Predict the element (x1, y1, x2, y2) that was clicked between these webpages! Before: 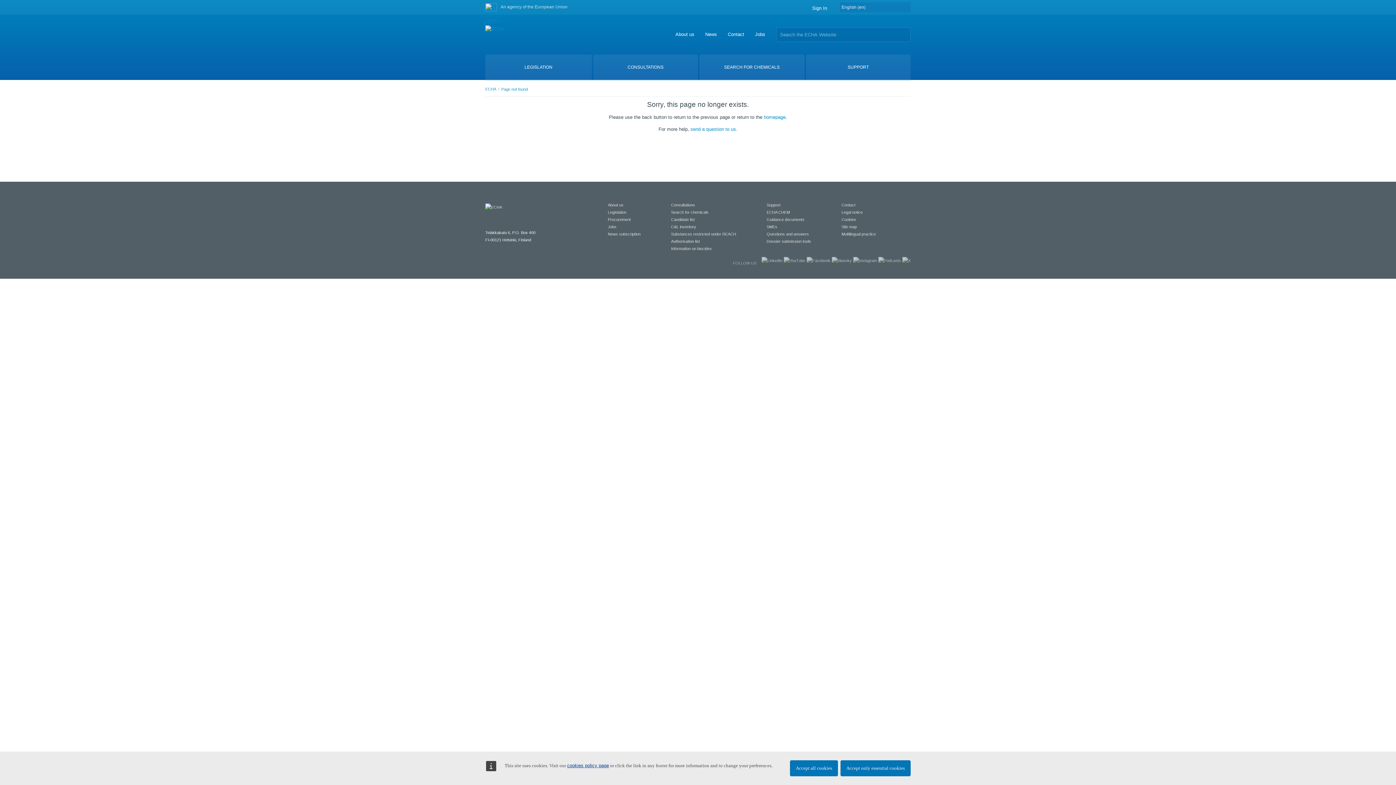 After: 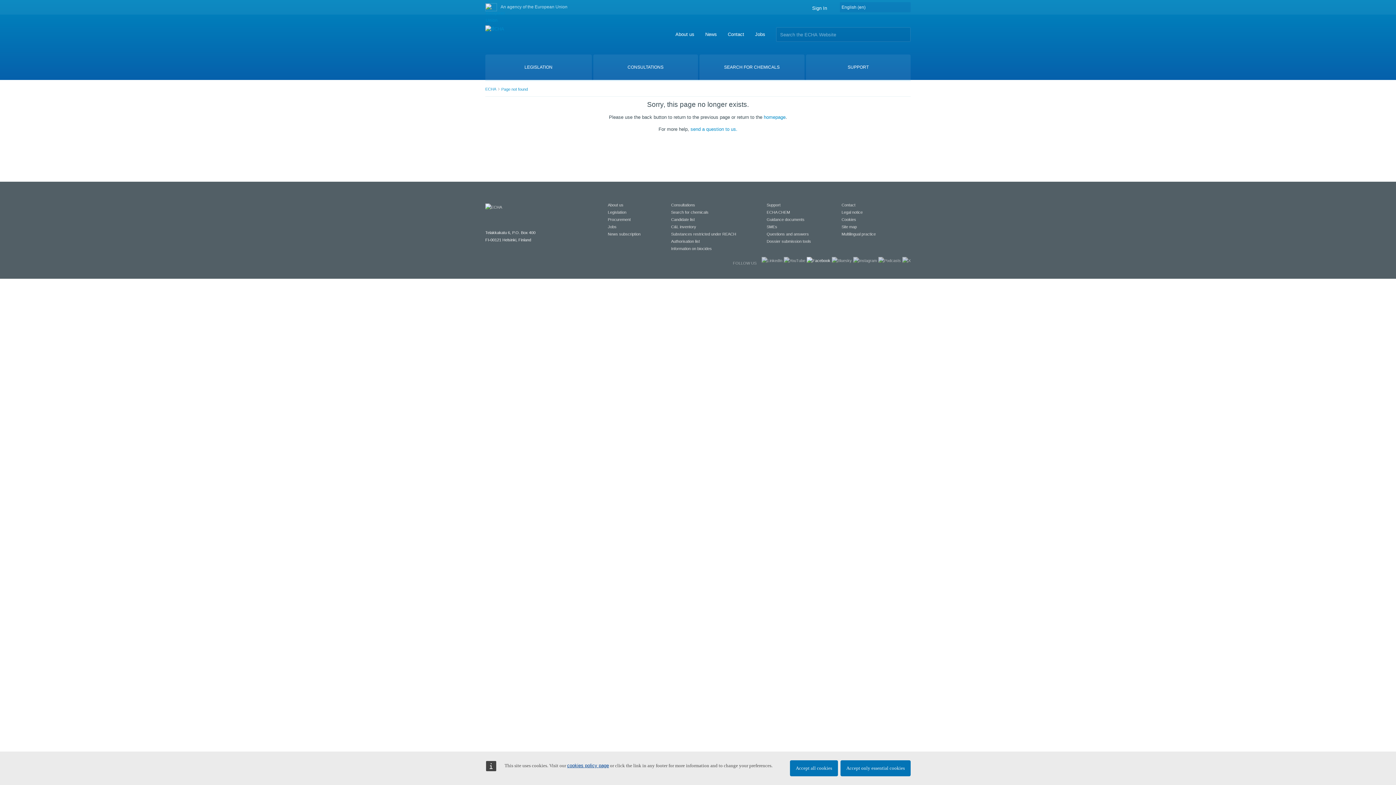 Action: bbox: (806, 258, 830, 262)